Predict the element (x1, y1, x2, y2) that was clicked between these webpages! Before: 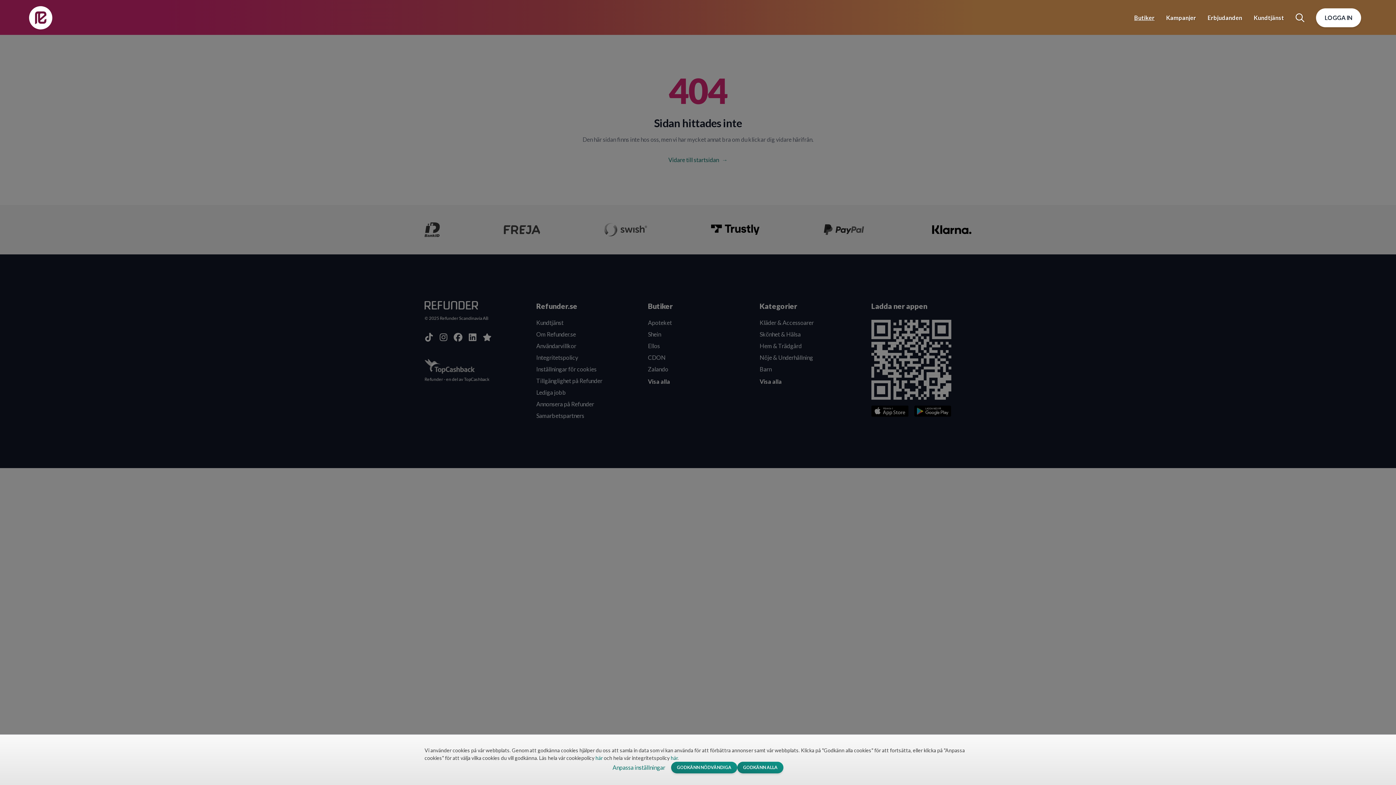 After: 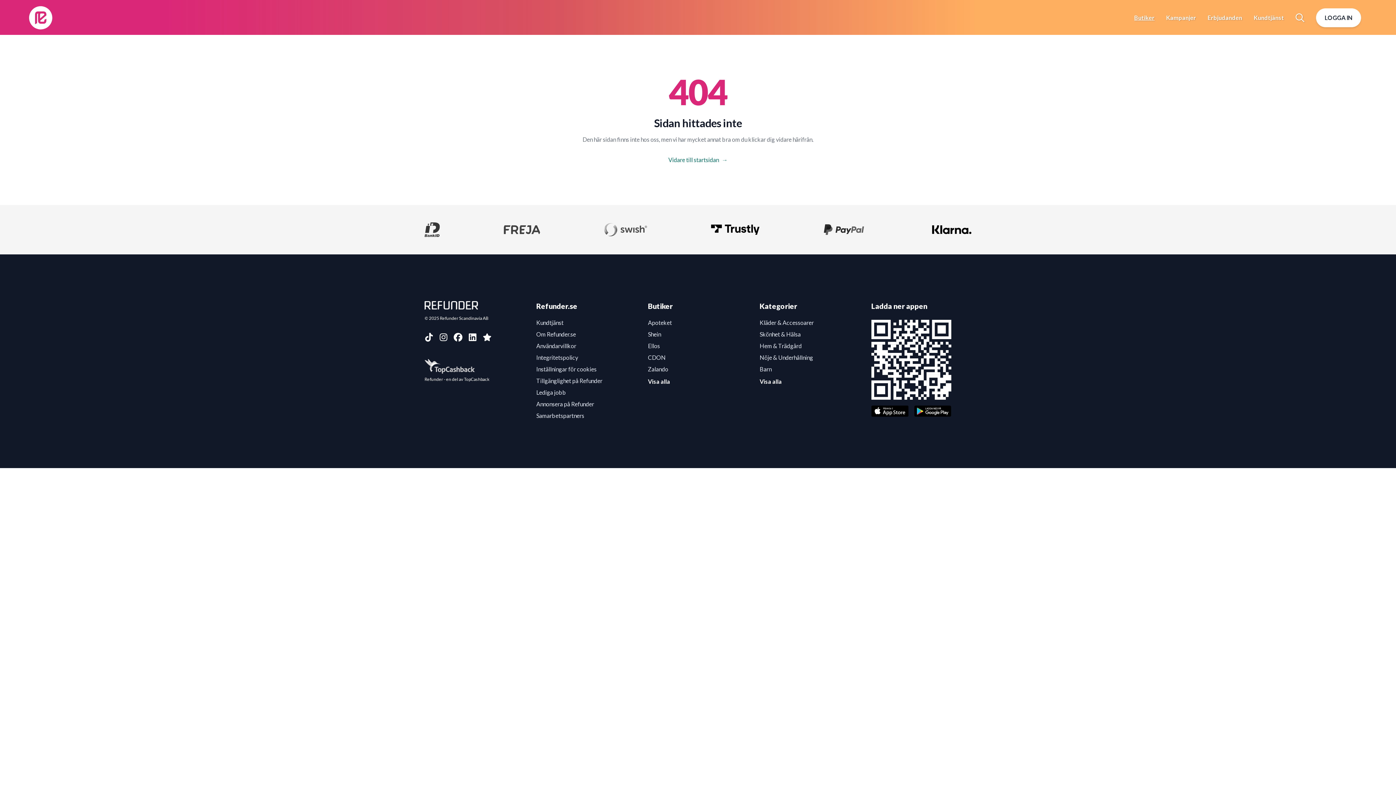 Action: label: GODKÄNN NÖDVÄNDIGA bbox: (671, 762, 737, 773)